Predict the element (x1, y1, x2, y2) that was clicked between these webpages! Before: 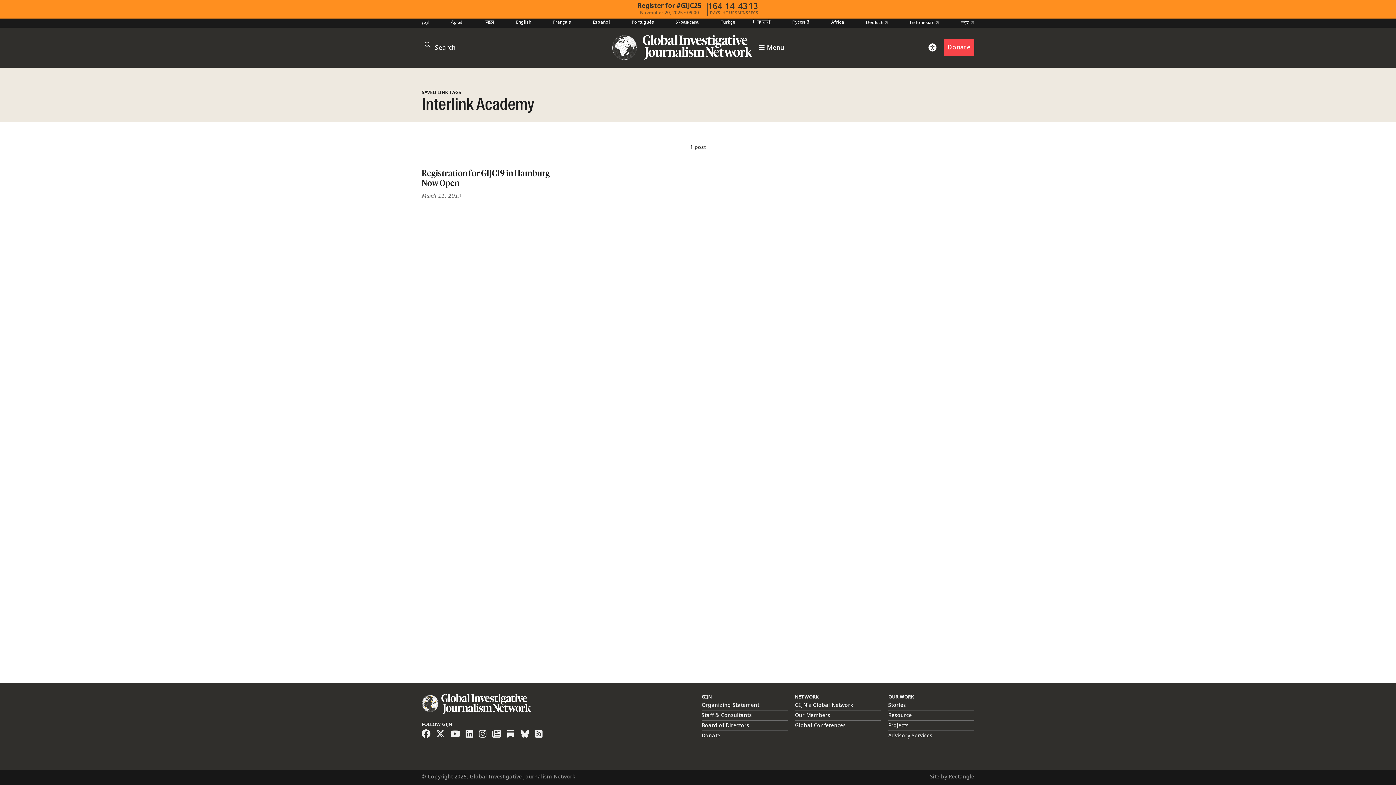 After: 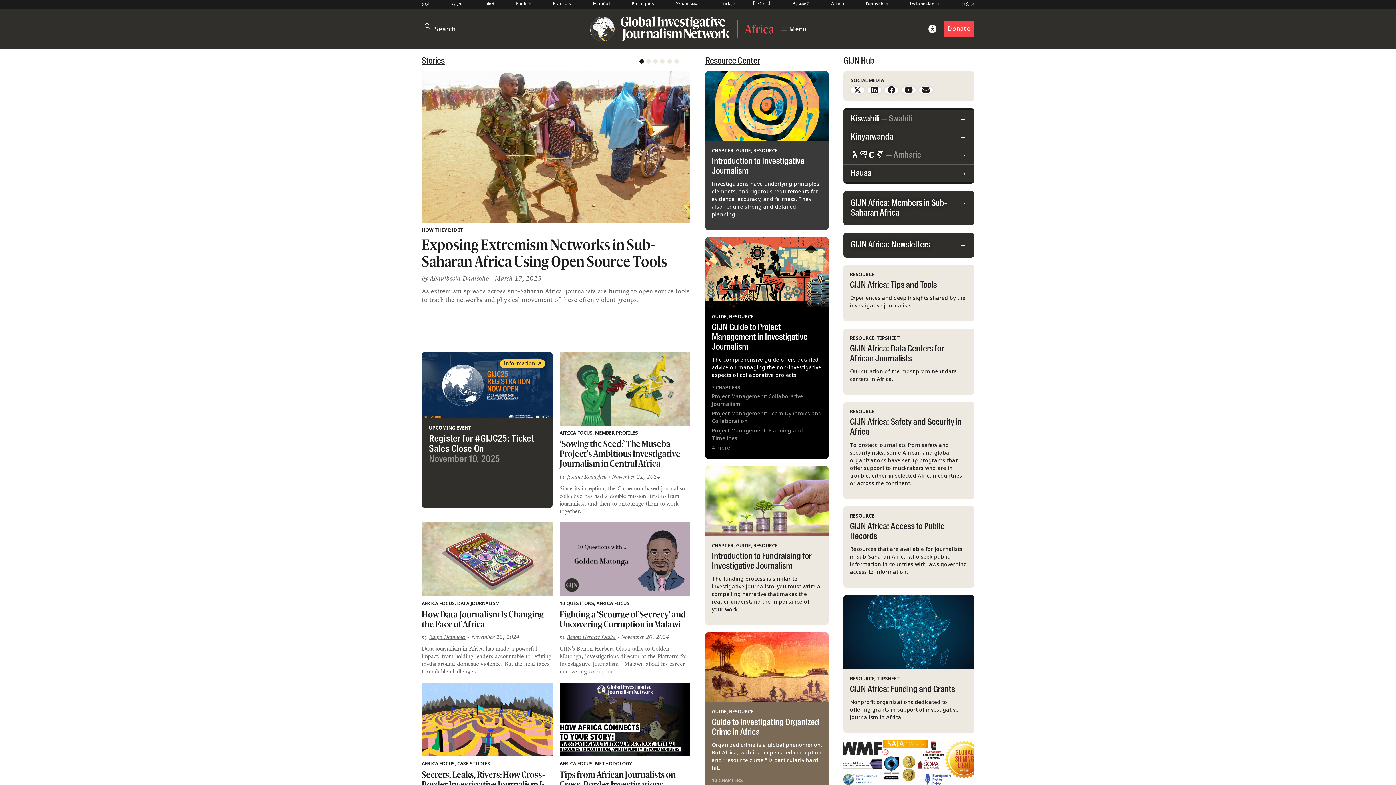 Action: label: Africa bbox: (831, 18, 844, 27)